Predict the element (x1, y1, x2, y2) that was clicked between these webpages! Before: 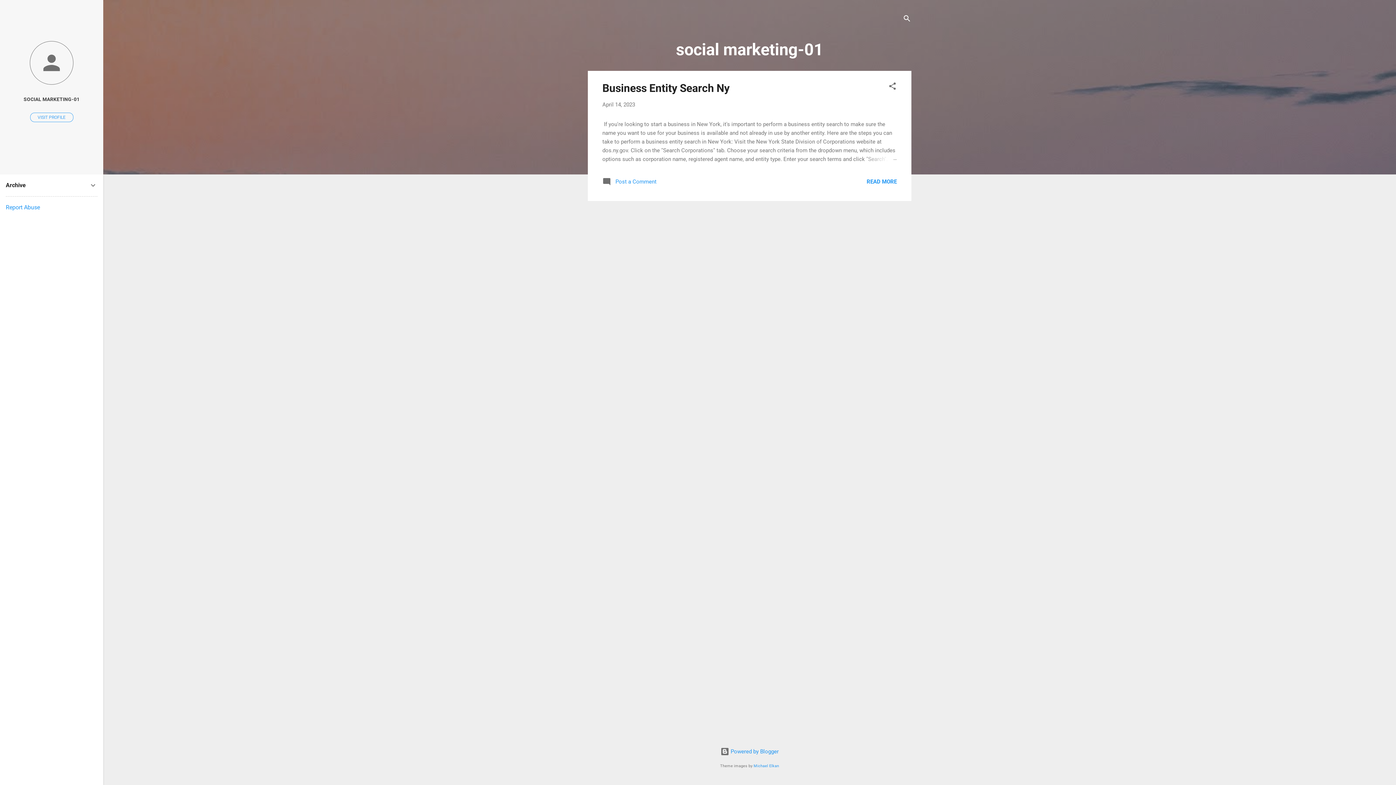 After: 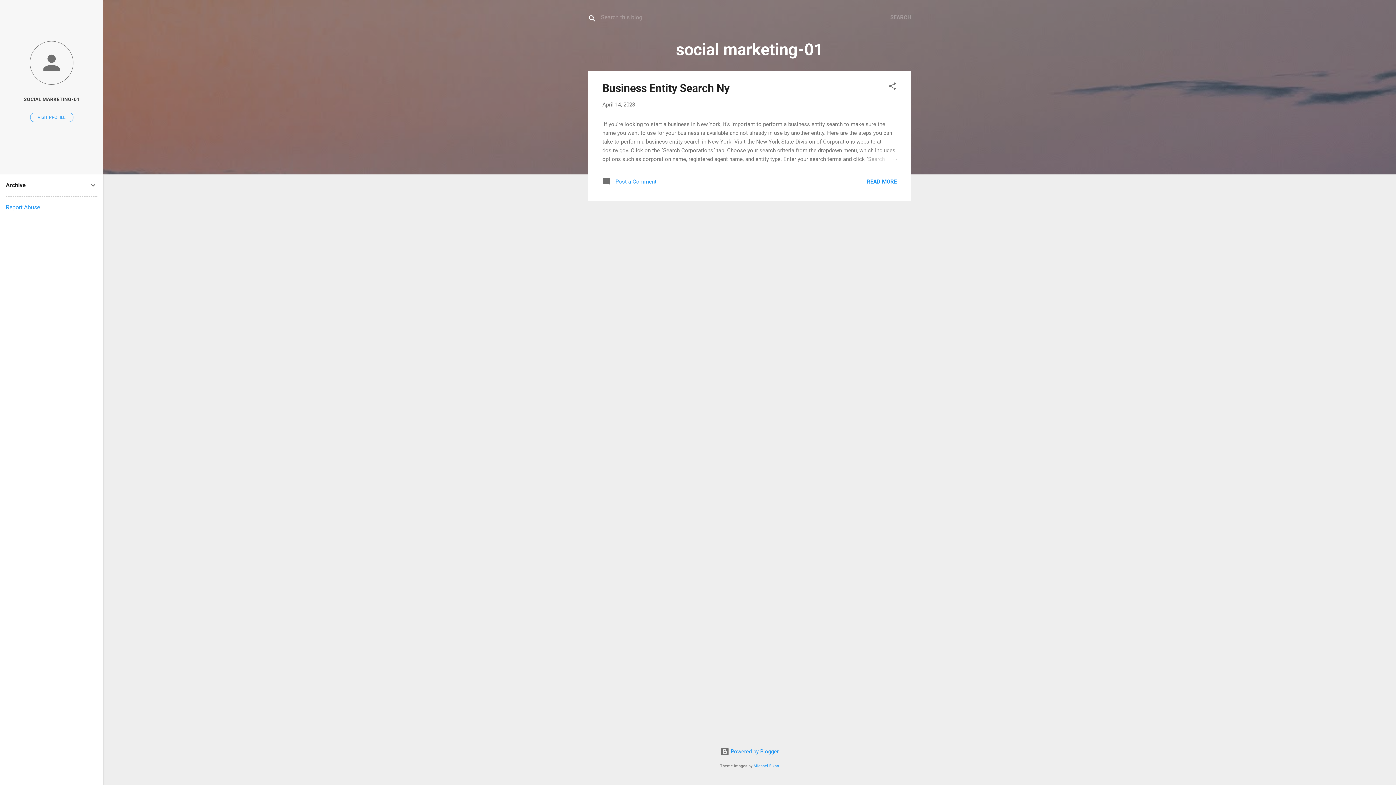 Action: label: Search bbox: (902, 8, 911, 30)